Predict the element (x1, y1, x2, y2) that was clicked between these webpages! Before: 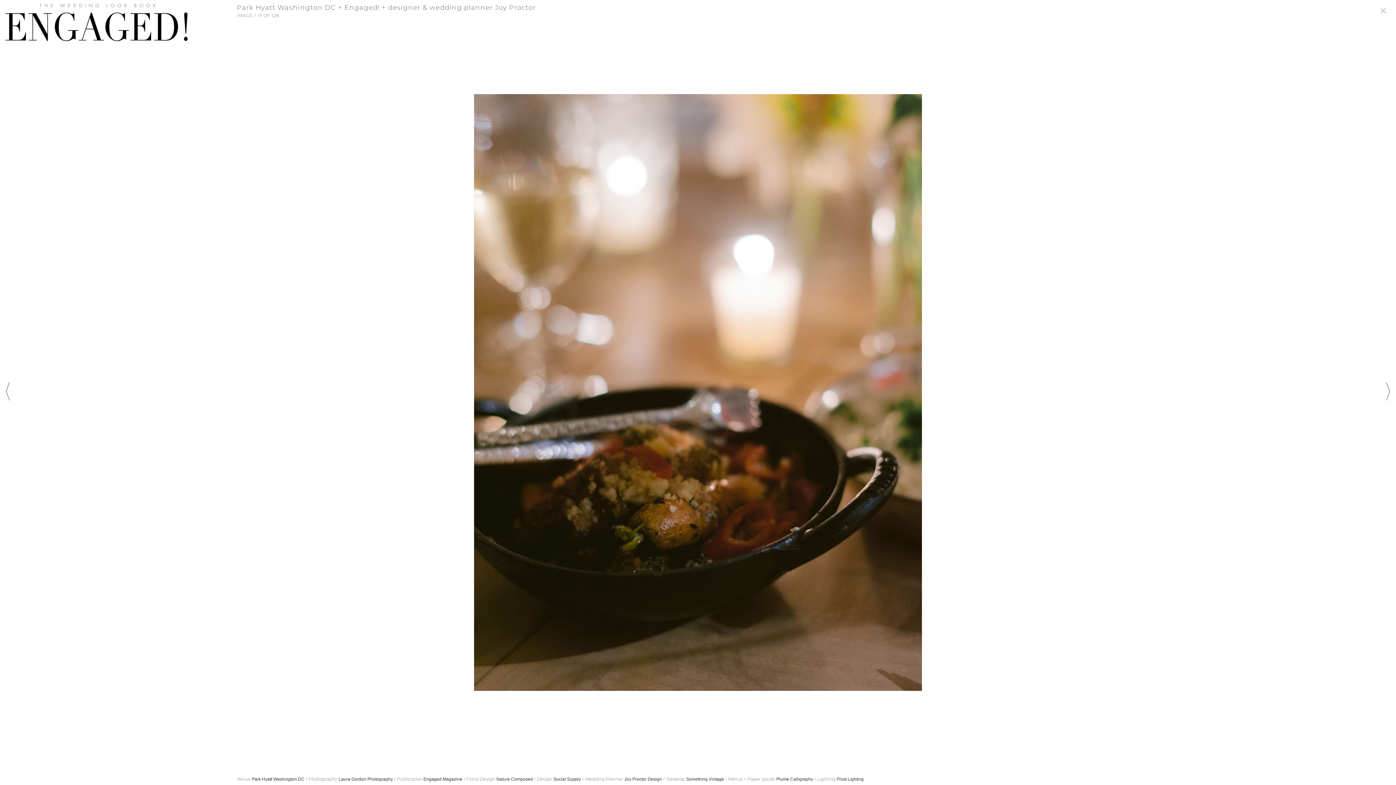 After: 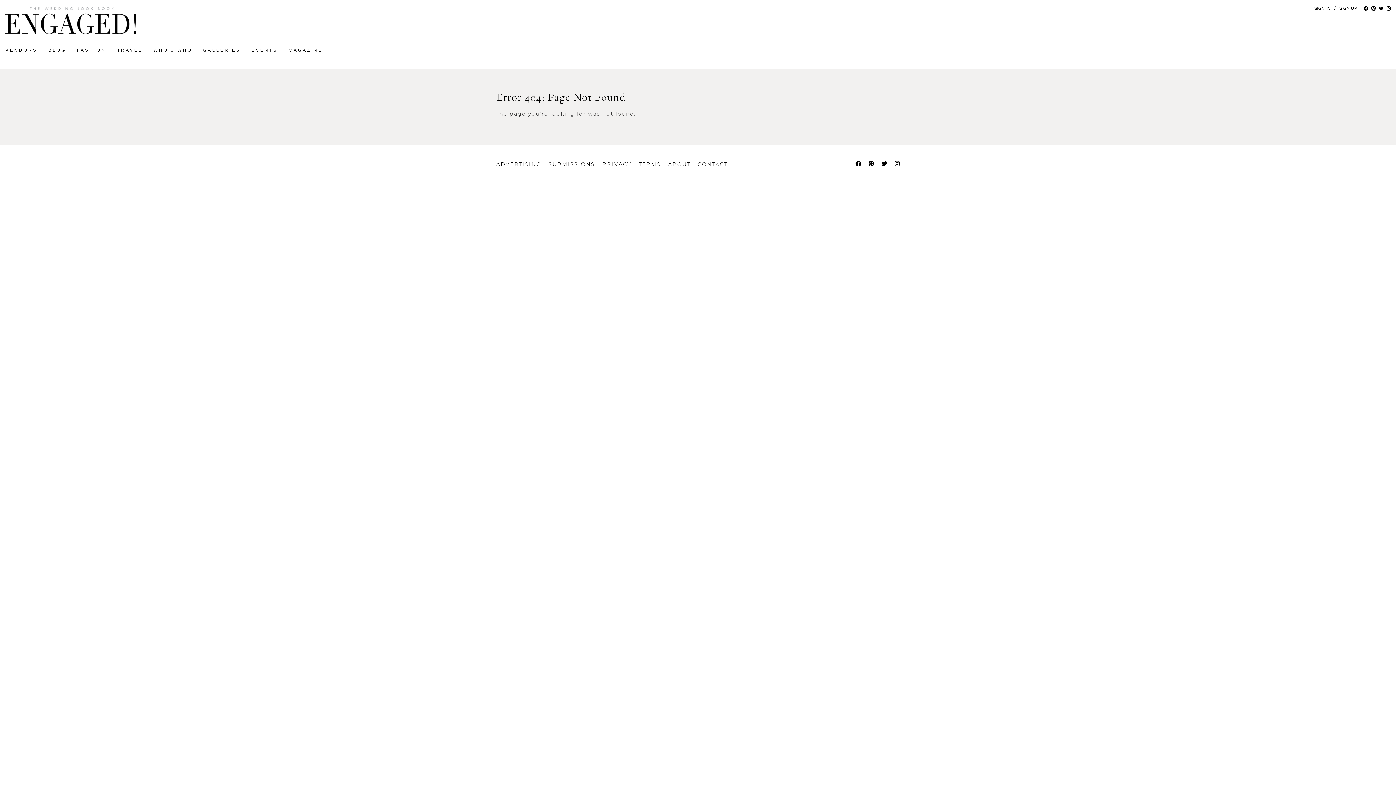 Action: bbox: (423, 777, 462, 782) label: Engaged Magazine